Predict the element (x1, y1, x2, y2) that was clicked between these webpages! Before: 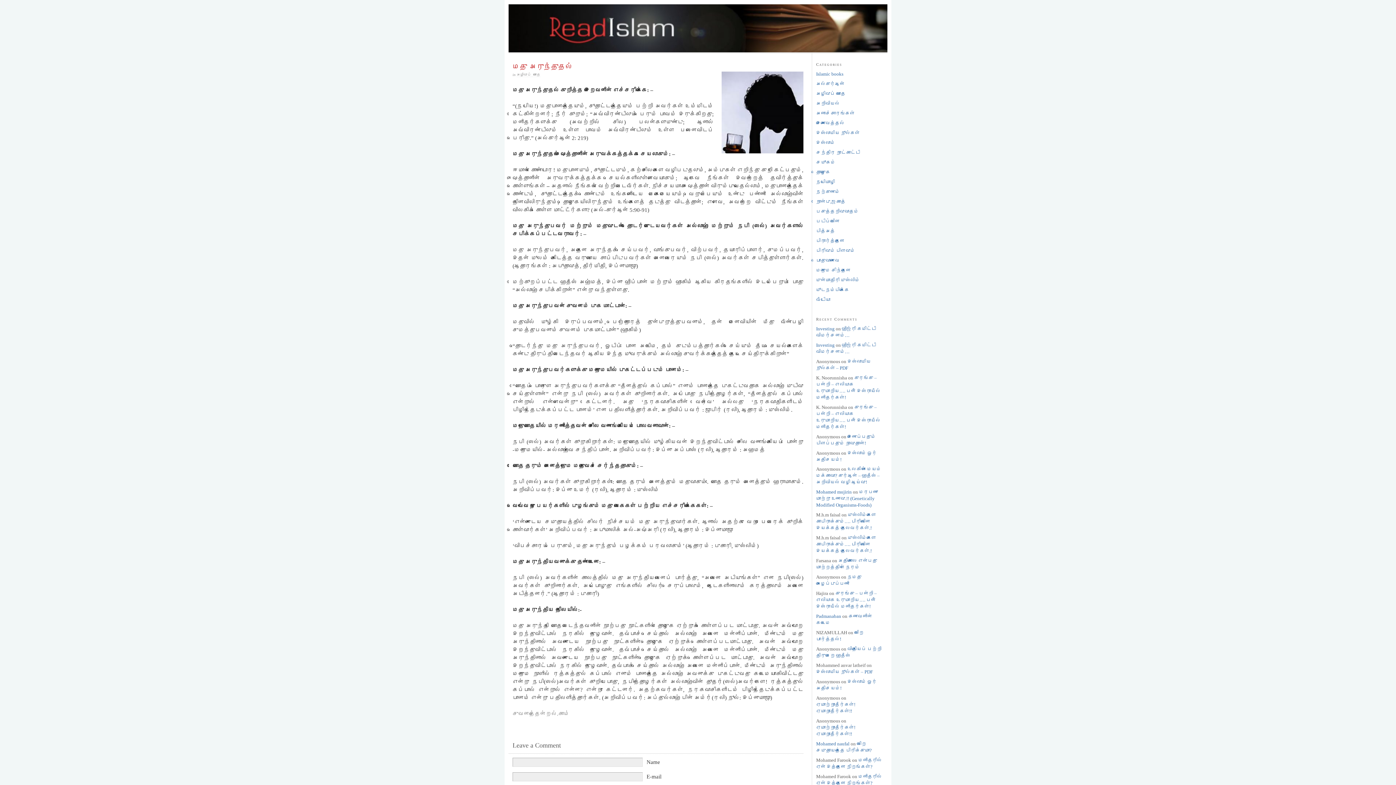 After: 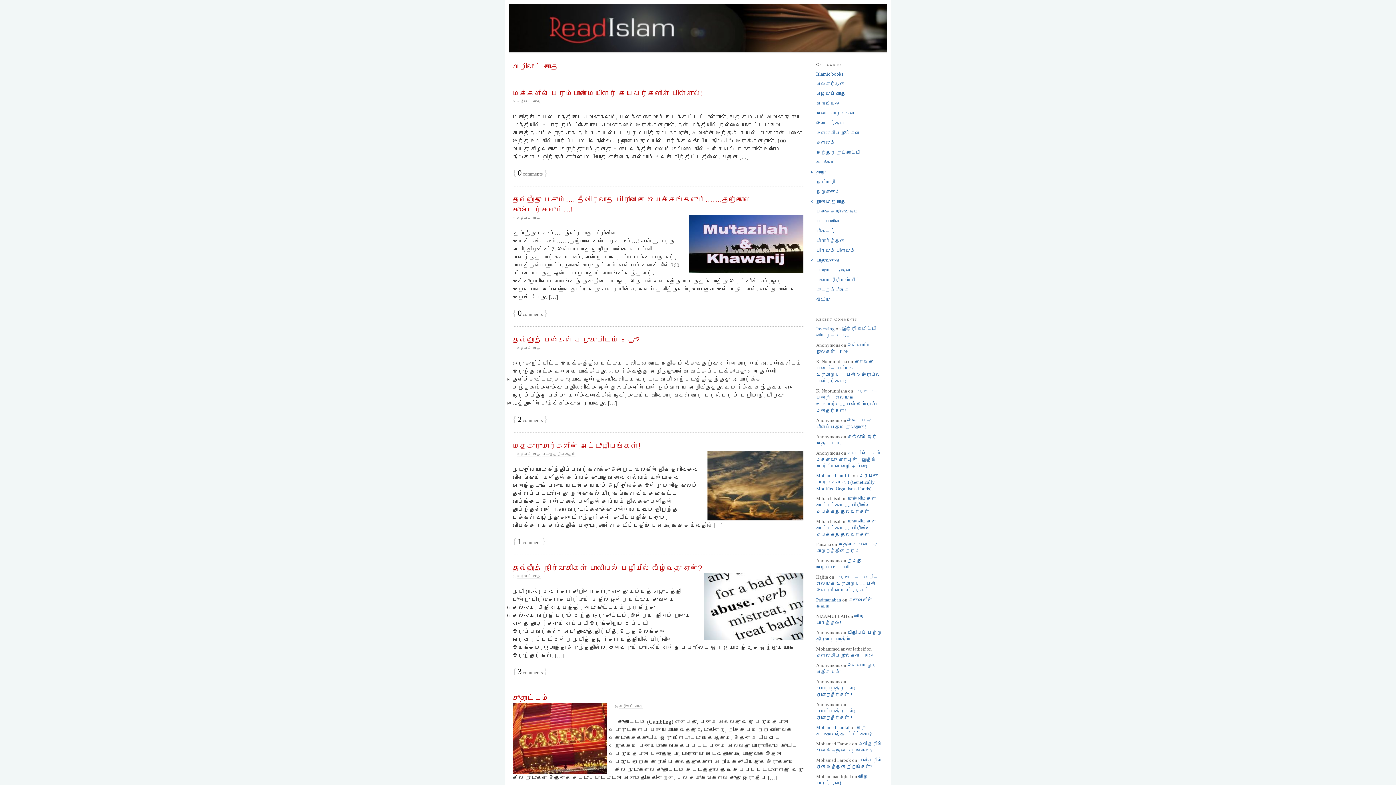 Action: bbox: (516, 72, 540, 77) label: அழிவுப் பாதை